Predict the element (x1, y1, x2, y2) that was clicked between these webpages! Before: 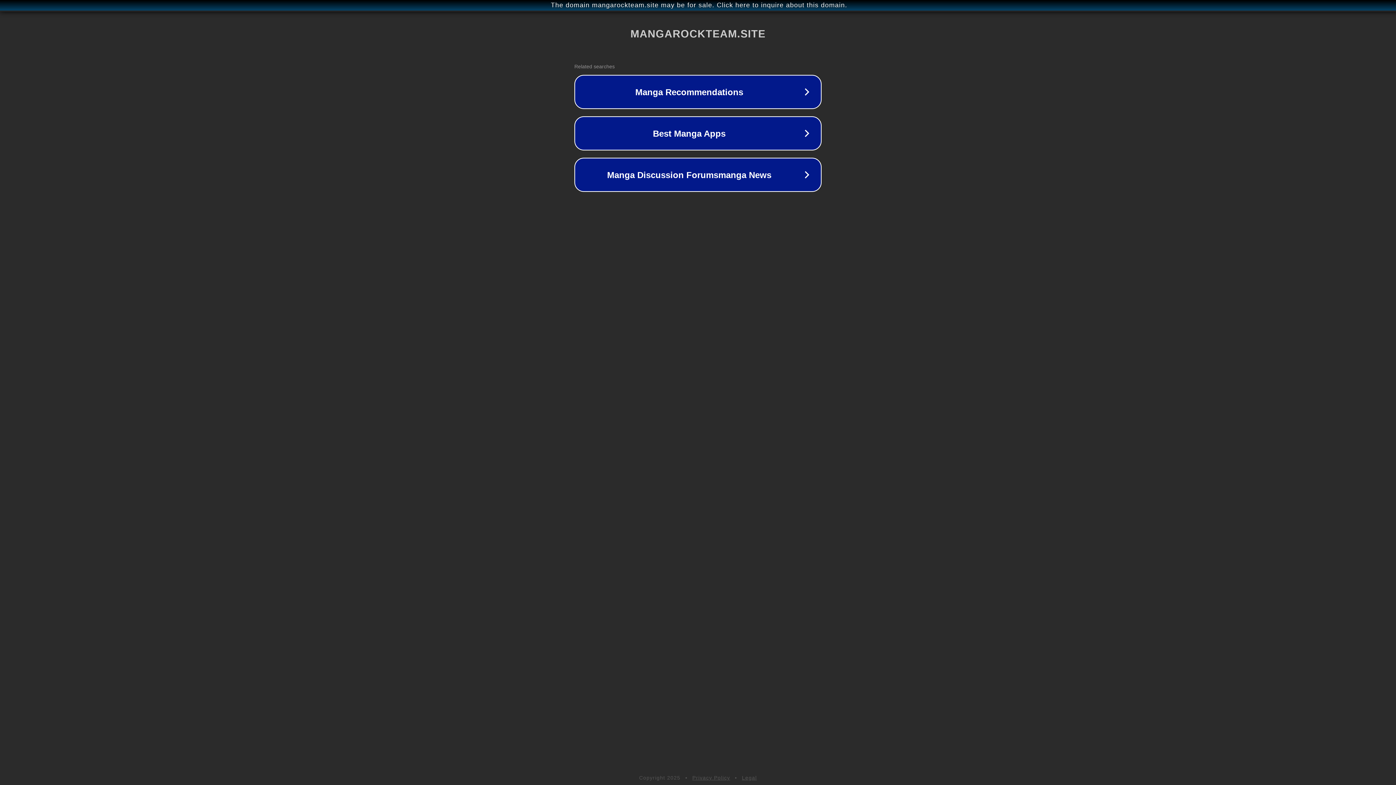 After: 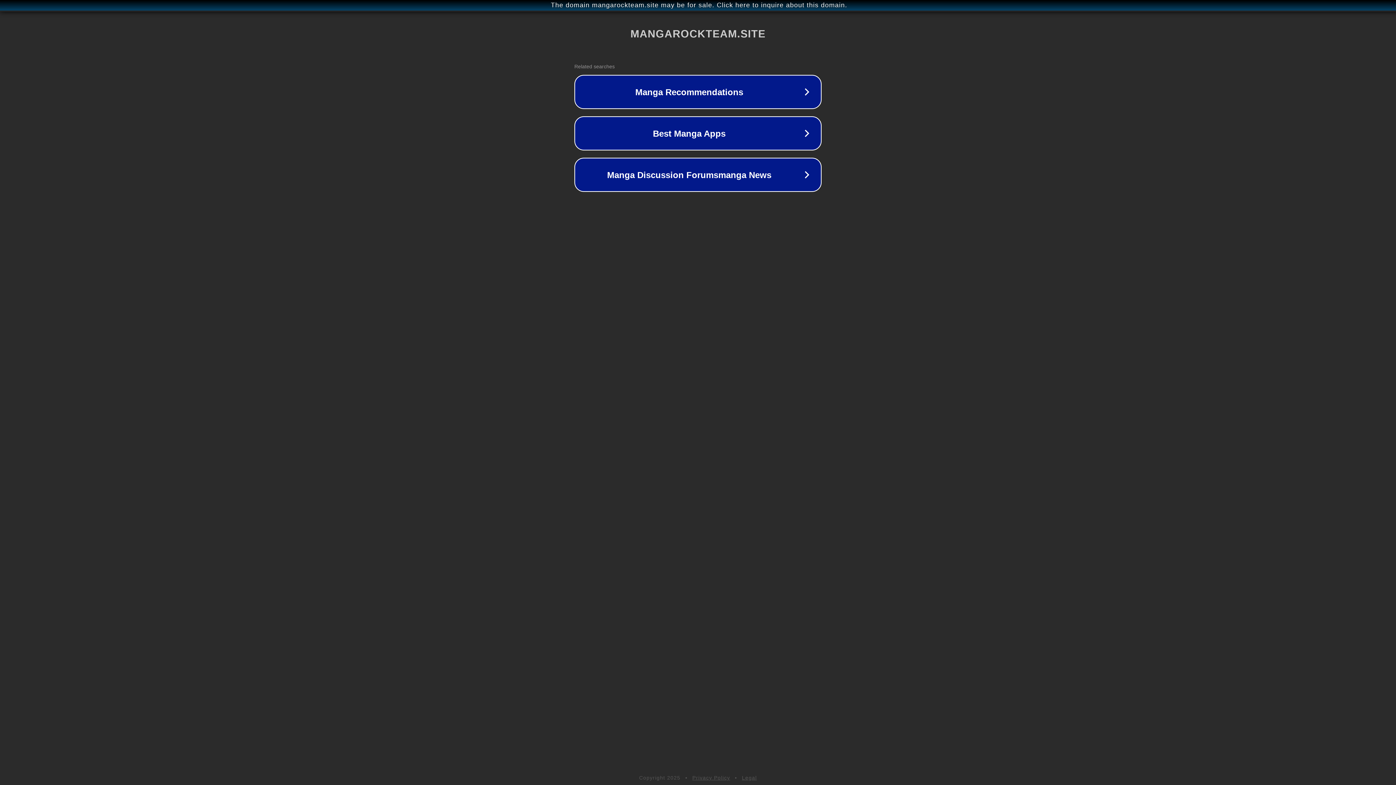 Action: label: Legal bbox: (742, 775, 757, 781)